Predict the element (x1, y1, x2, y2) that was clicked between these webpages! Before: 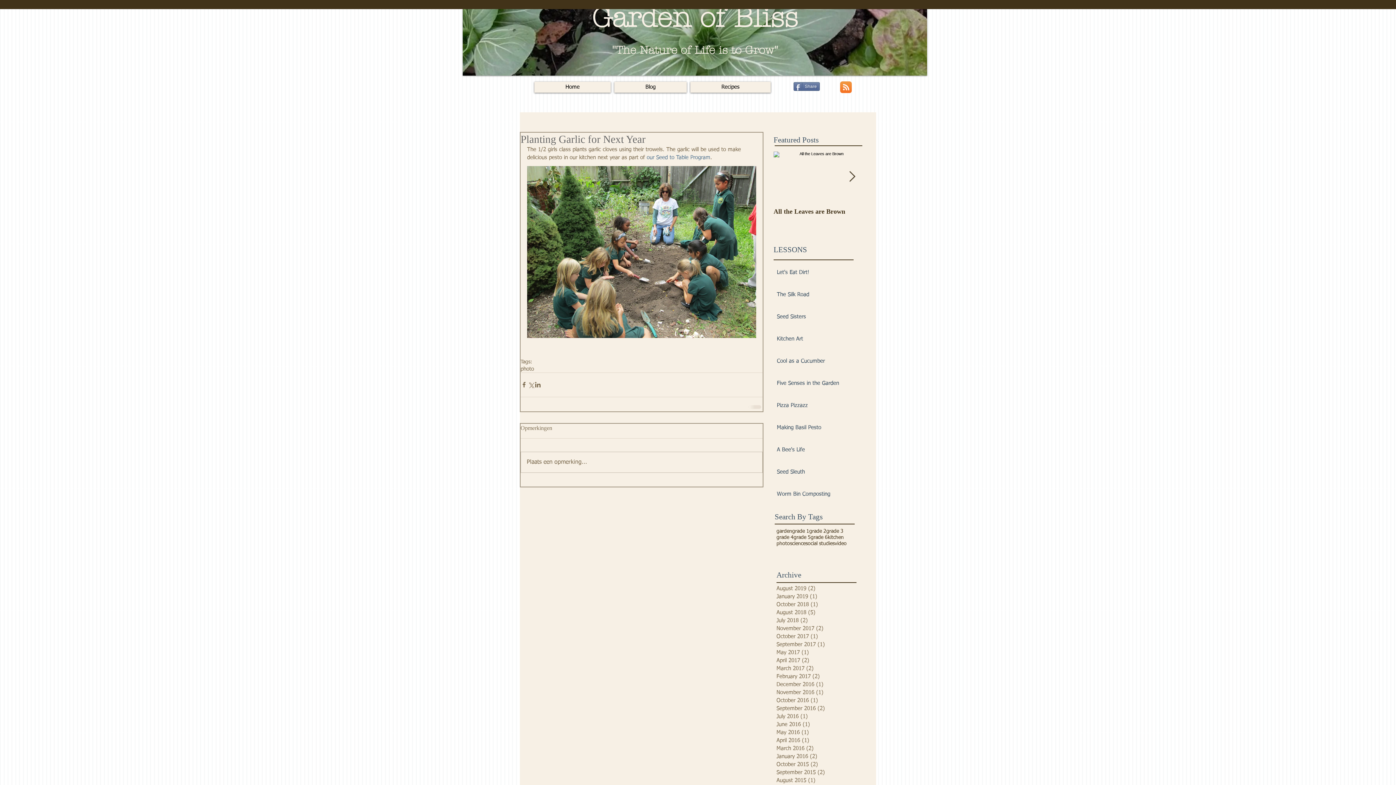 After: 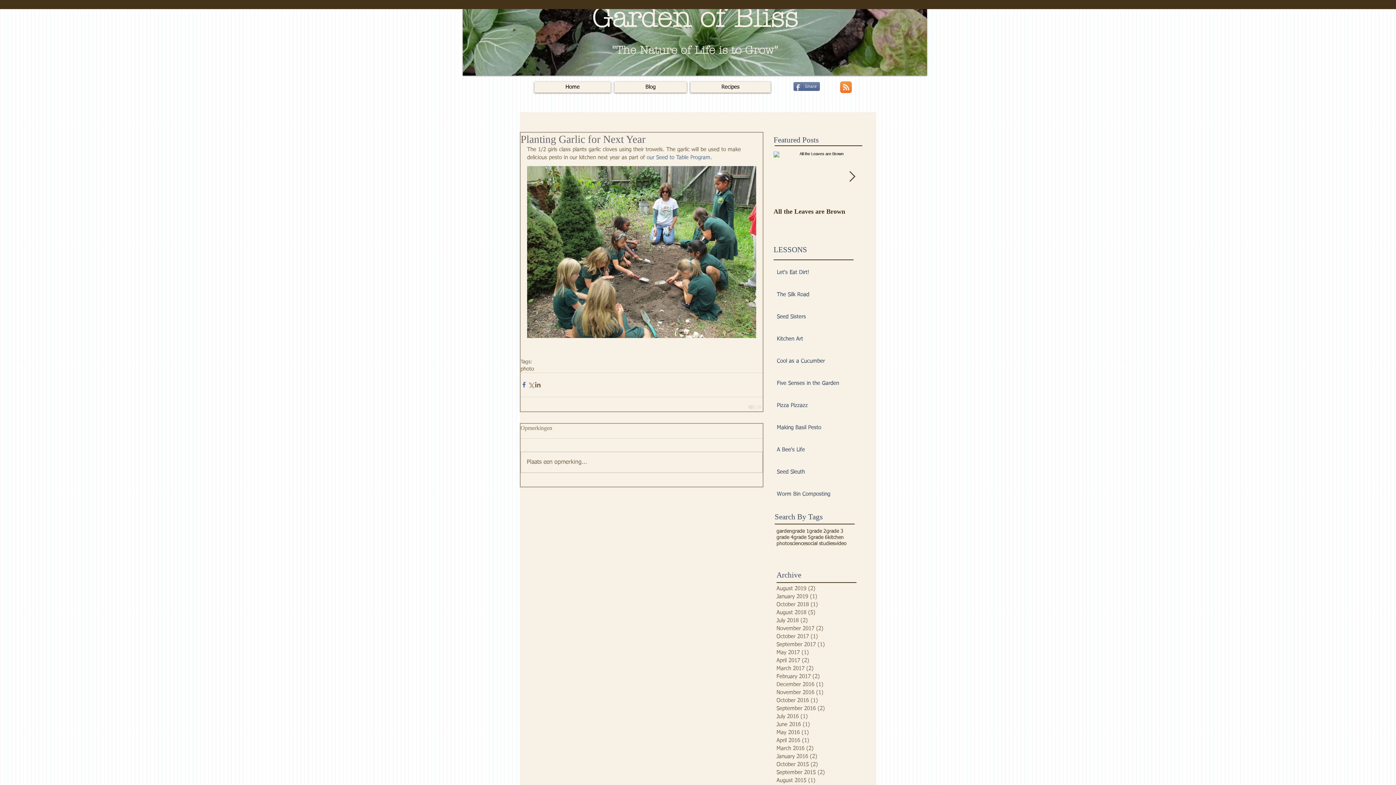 Action: label: Share via Facebook bbox: (520, 381, 527, 388)